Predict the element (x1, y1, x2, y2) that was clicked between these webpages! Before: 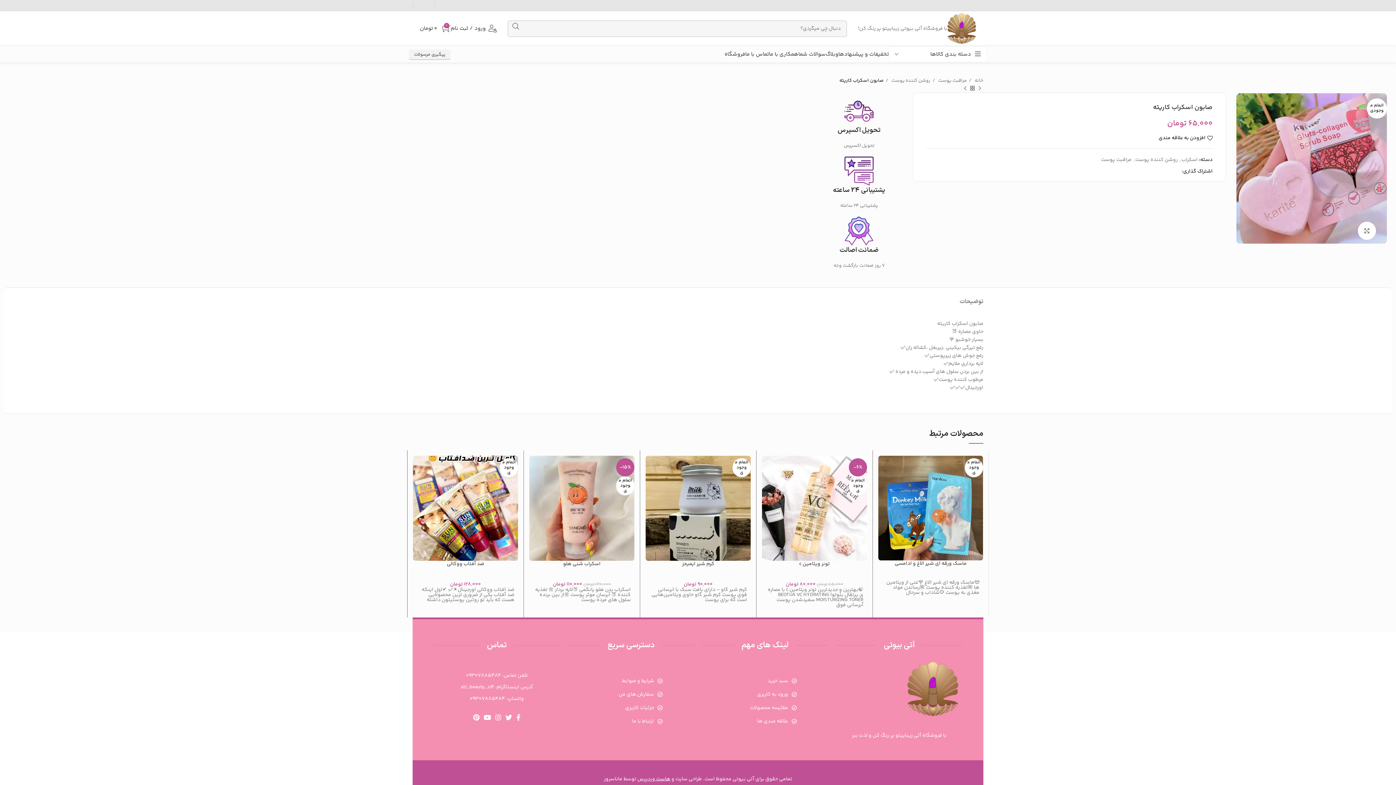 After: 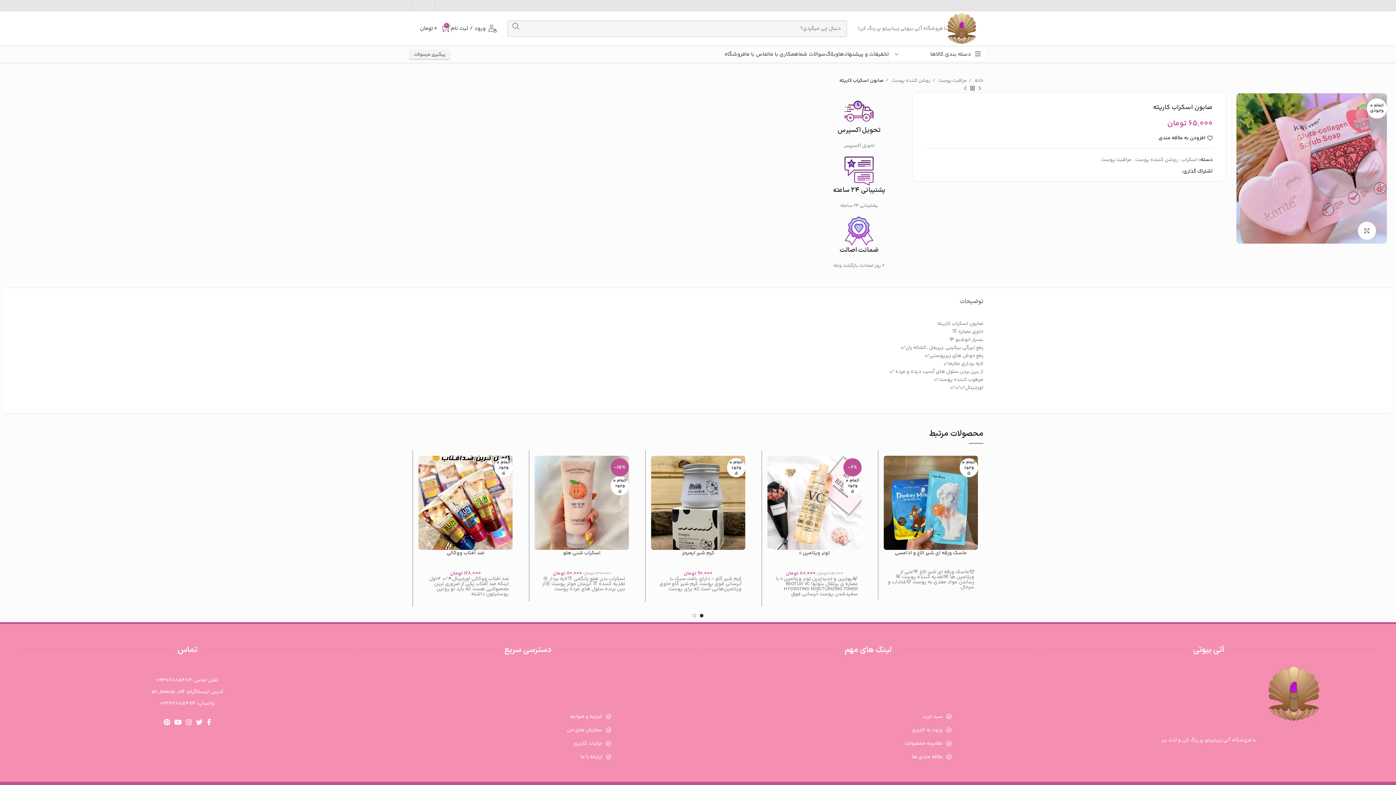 Action: label: Facebook link bbox: (1175, 169, 1180, 173)